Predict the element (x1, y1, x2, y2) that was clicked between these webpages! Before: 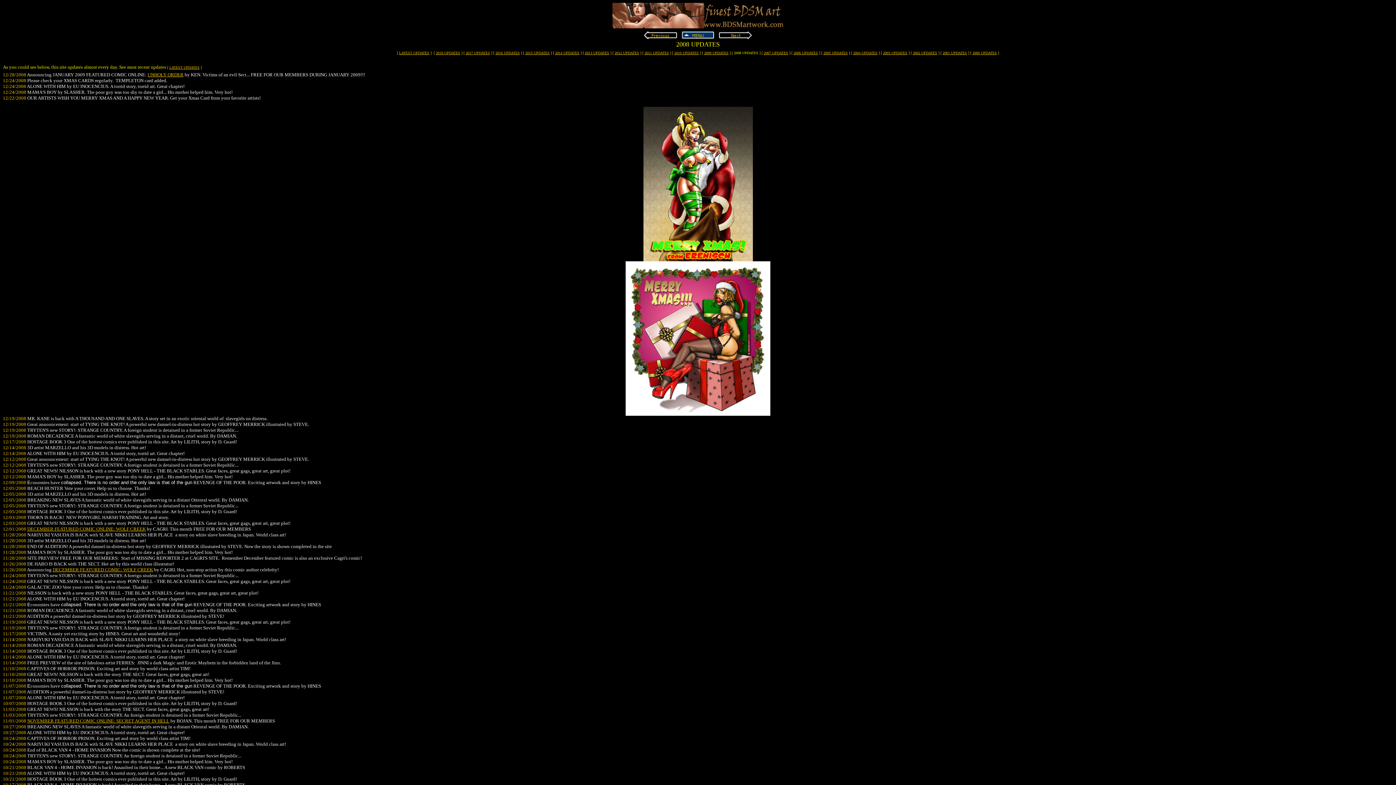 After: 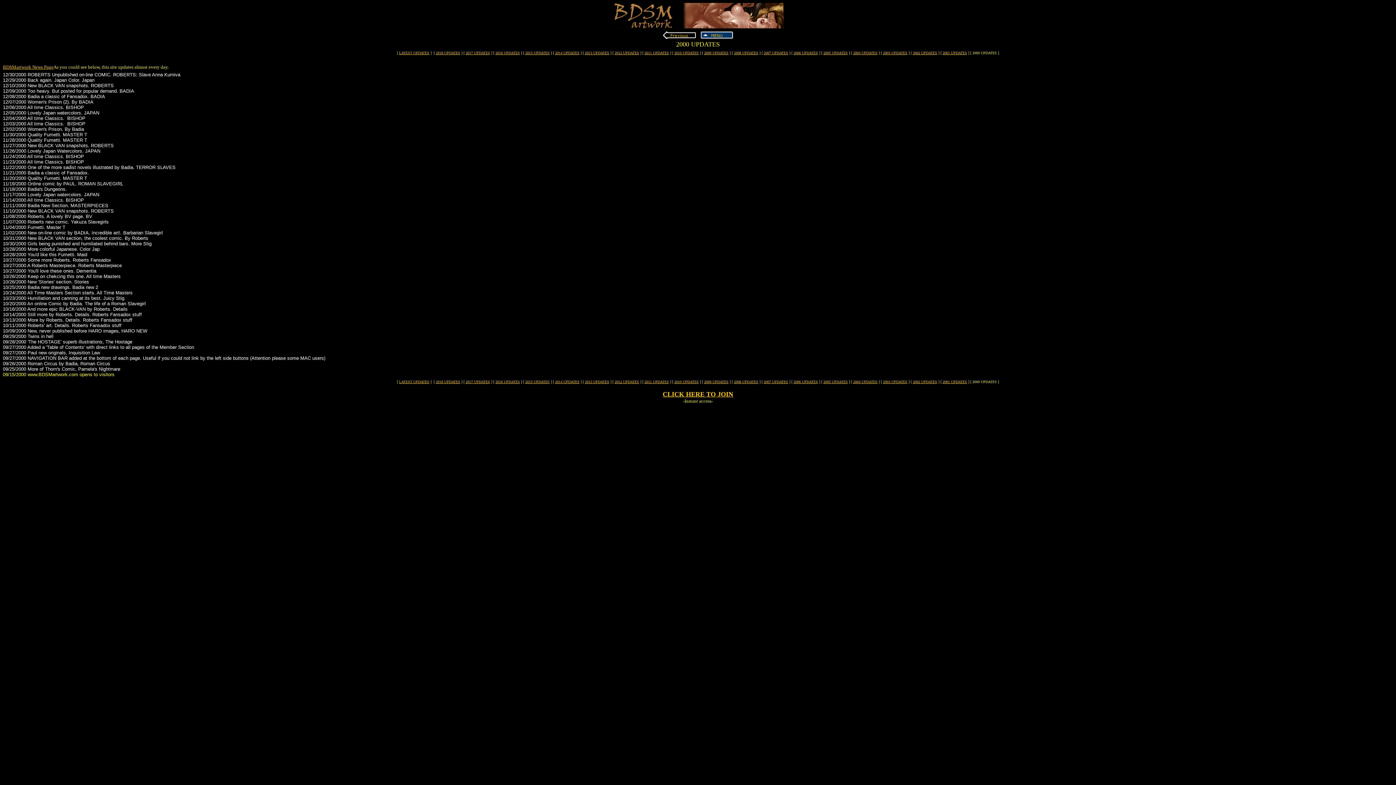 Action: label: 2000 UPDATES bbox: (972, 50, 997, 54)